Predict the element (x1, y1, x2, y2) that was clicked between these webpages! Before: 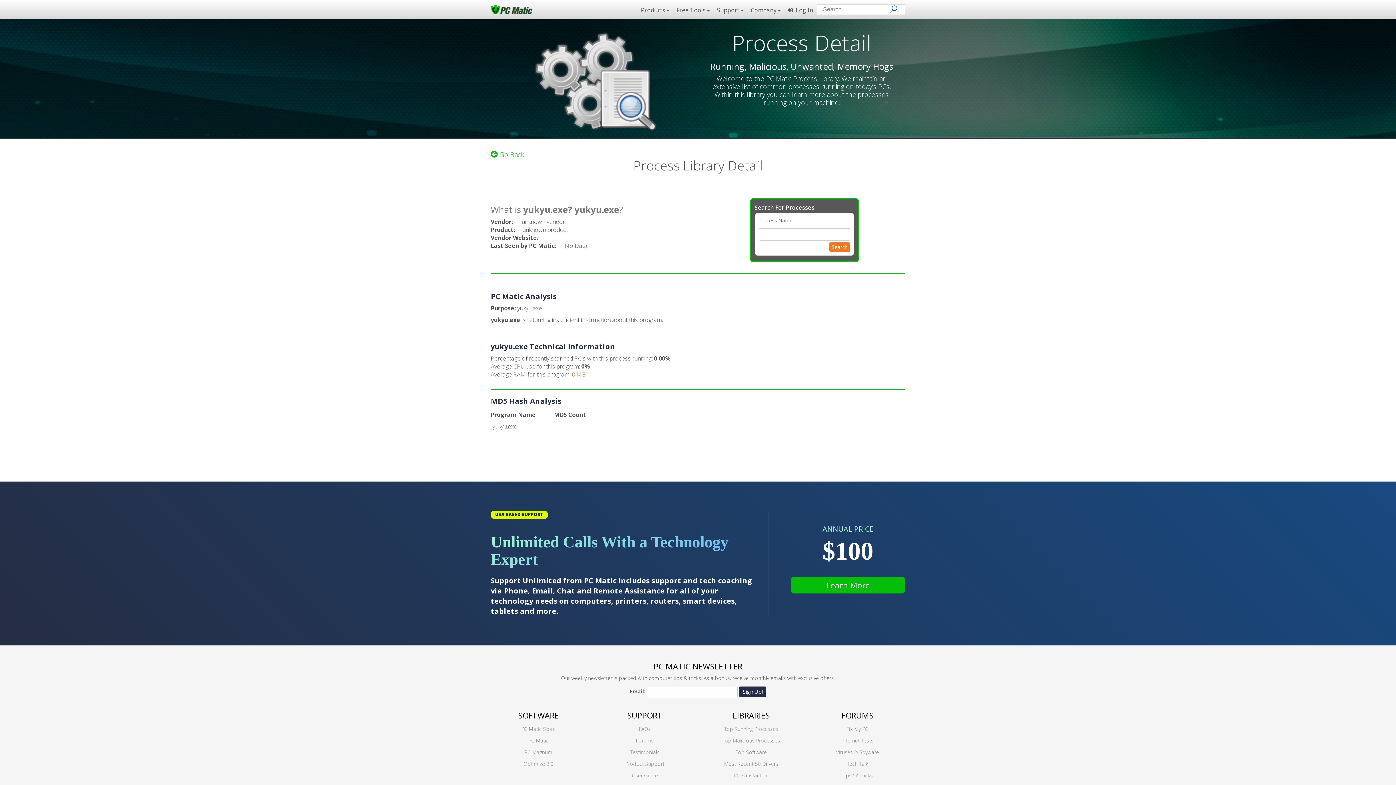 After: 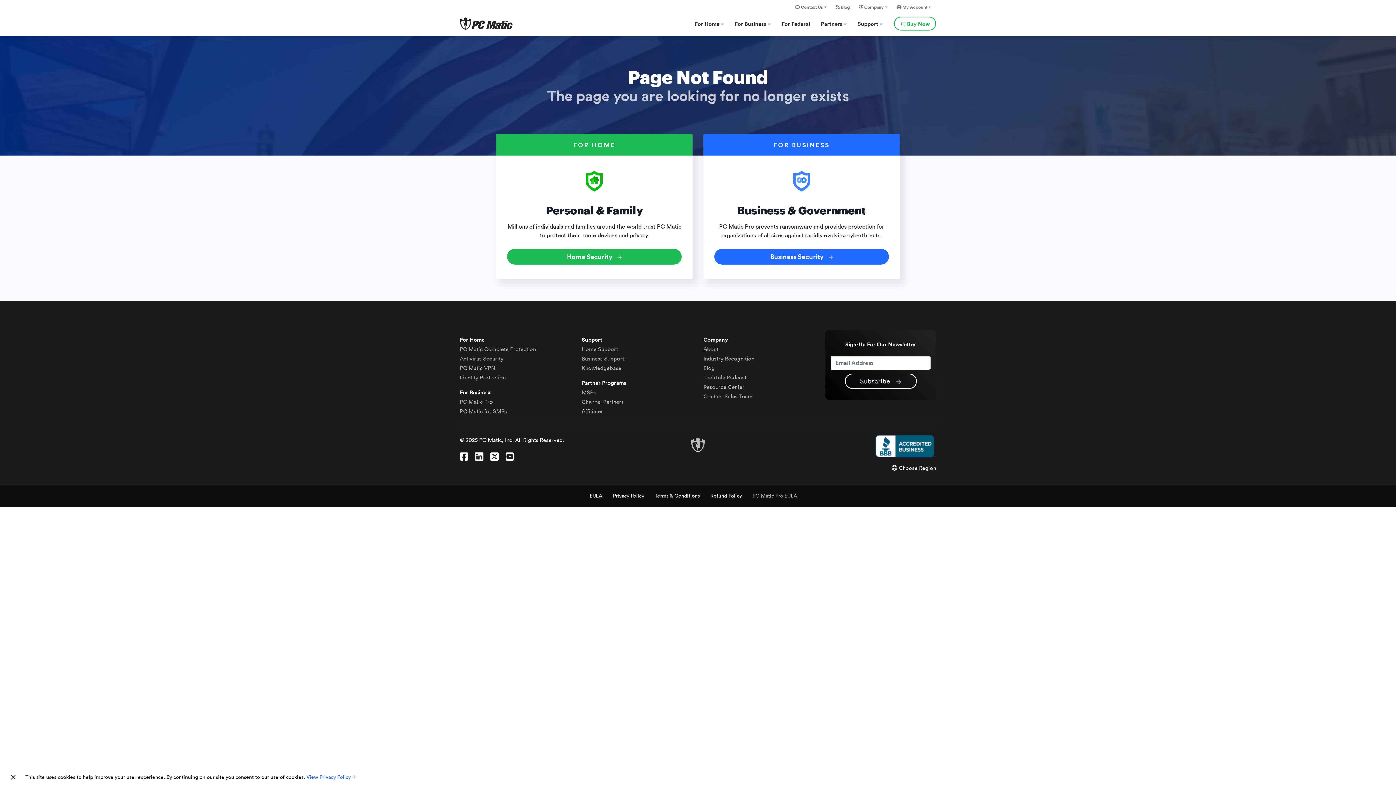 Action: bbox: (518, 710, 559, 721) label: SOFTWARE